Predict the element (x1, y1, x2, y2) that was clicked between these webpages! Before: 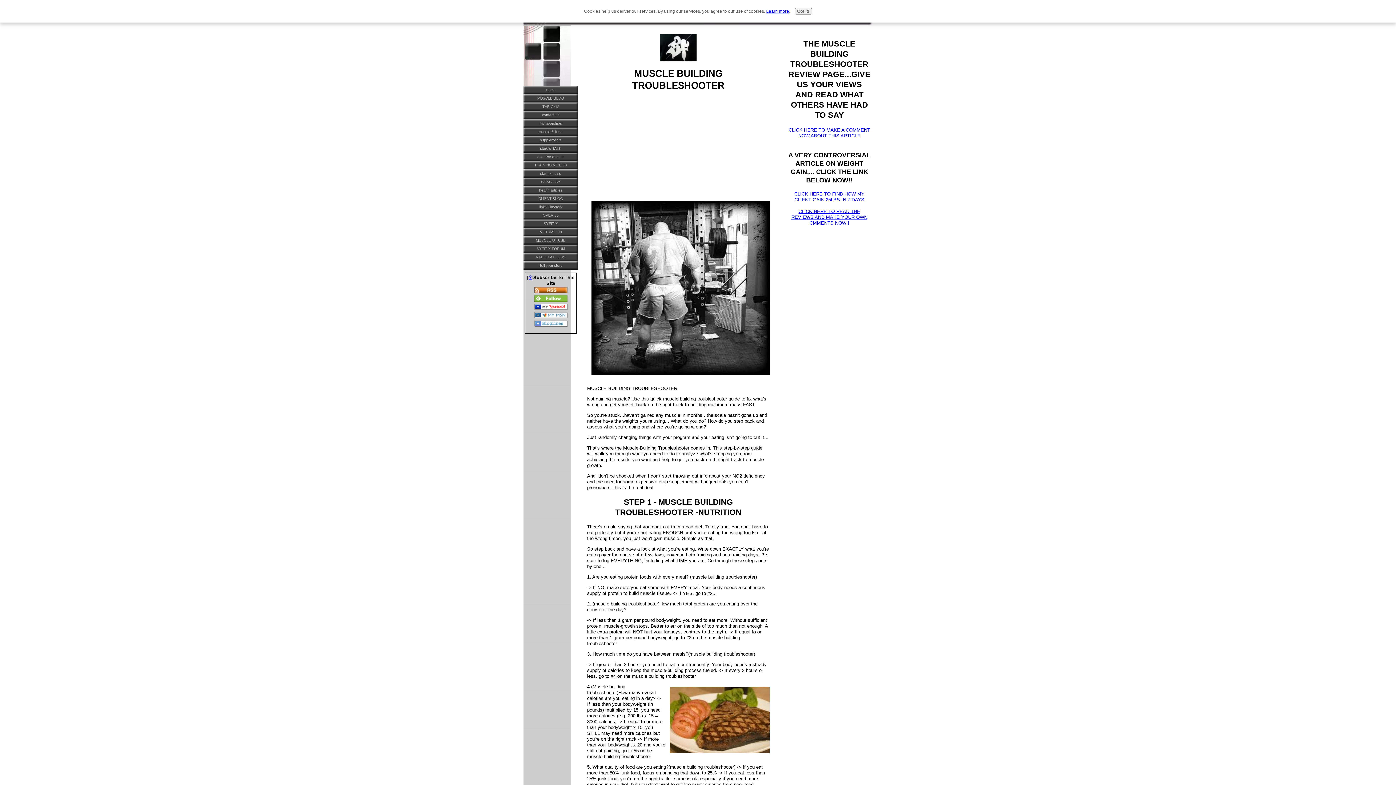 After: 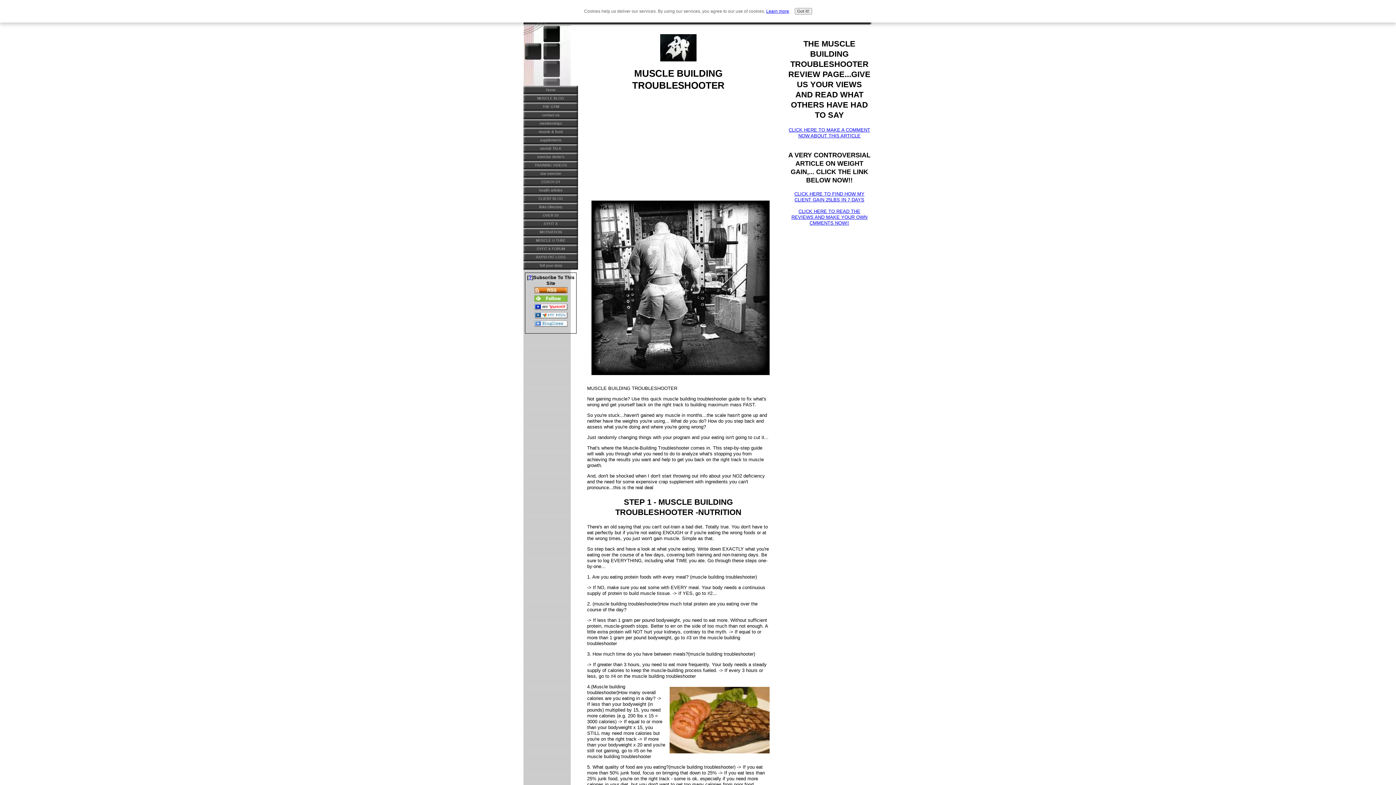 Action: bbox: (528, 274, 532, 280) label: ?